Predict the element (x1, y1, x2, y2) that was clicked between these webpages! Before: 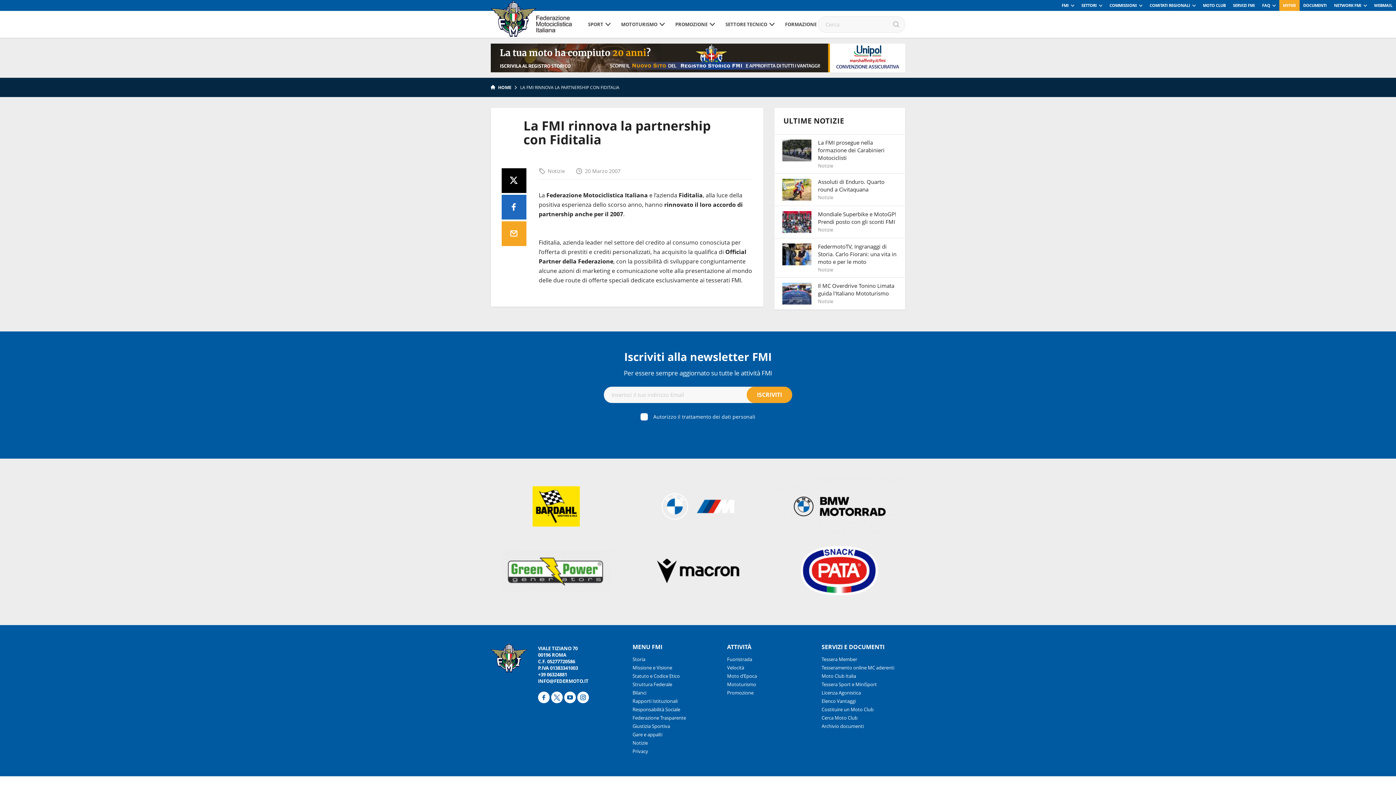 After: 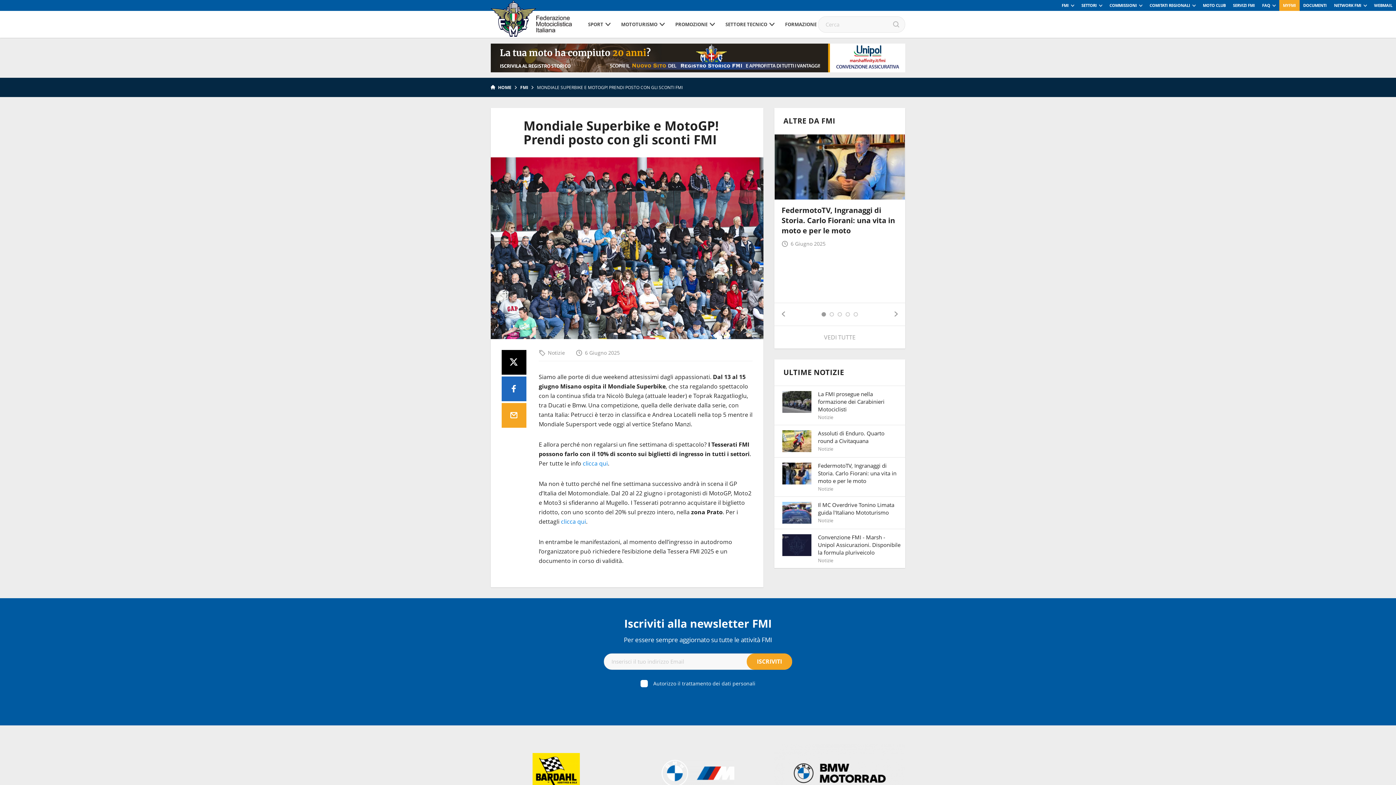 Action: label: Mondiale Superbike e MotoGP! Prendi posto con gli sconti FMI bbox: (818, 210, 896, 225)